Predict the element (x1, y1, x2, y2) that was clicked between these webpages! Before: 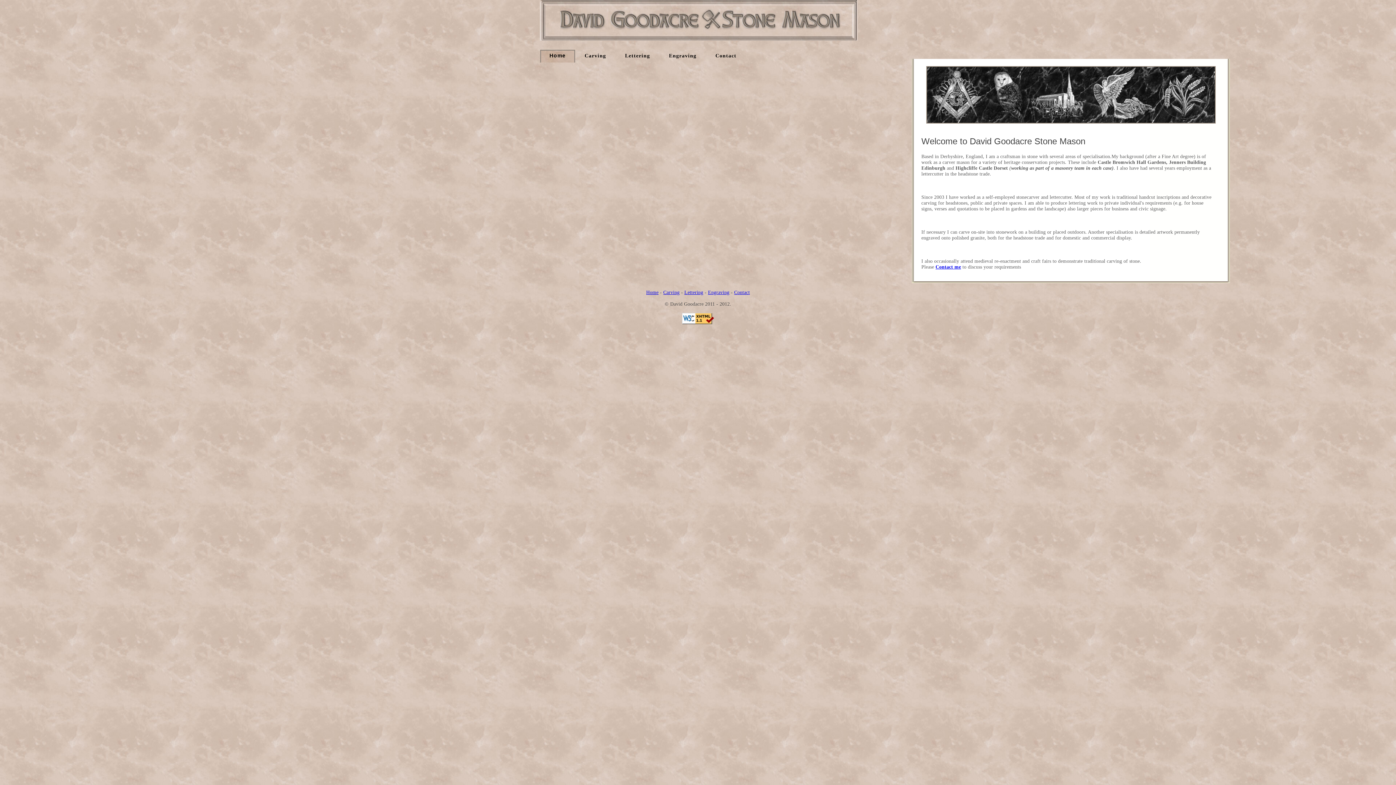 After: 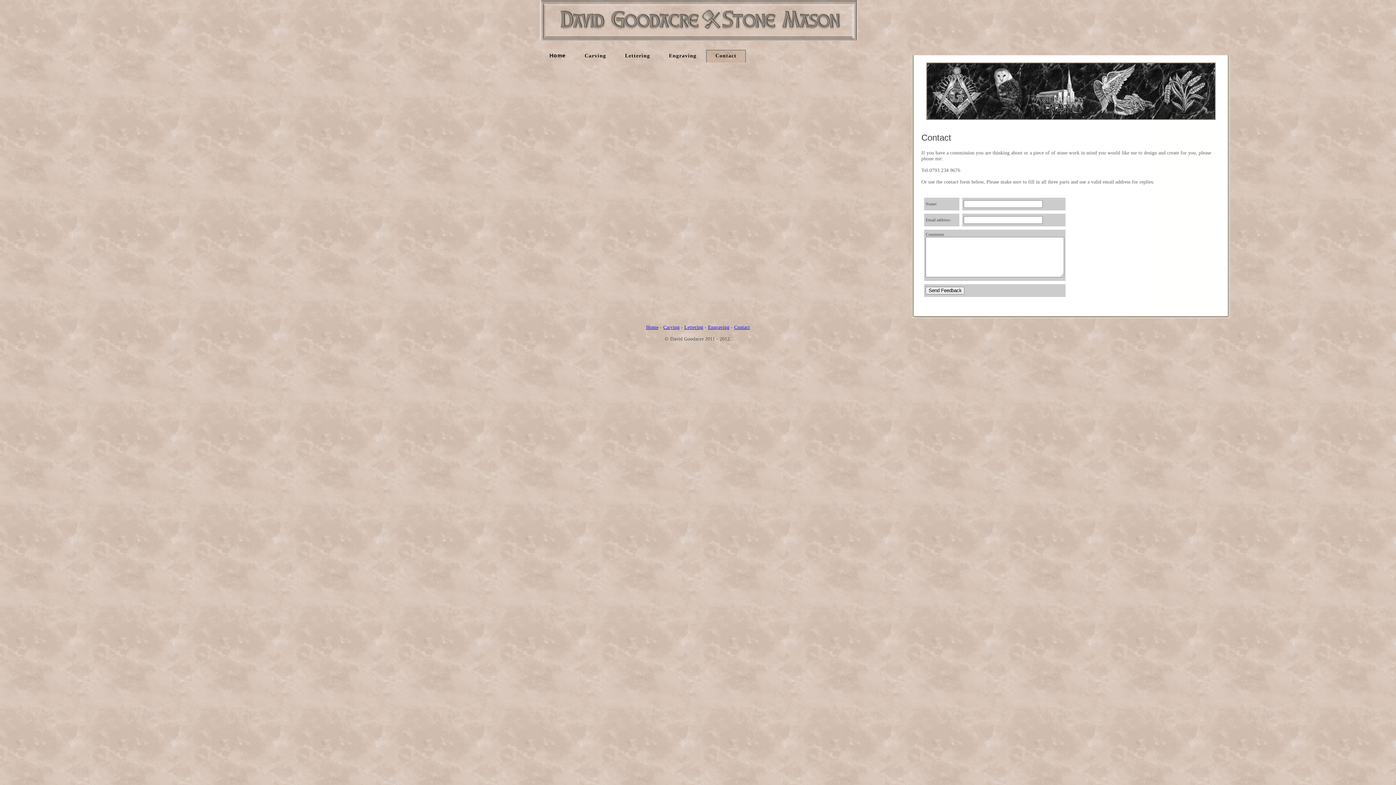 Action: bbox: (935, 264, 961, 269) label: Contact me